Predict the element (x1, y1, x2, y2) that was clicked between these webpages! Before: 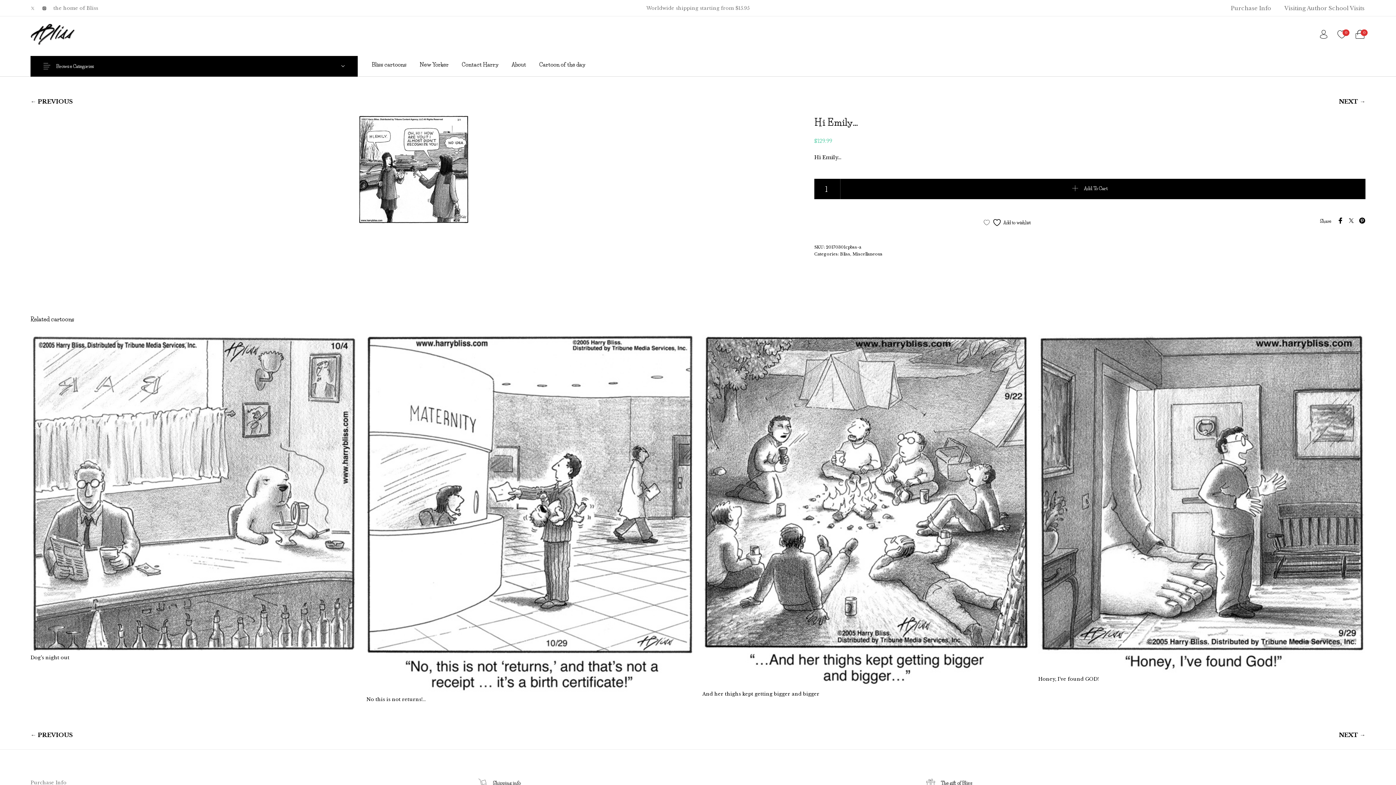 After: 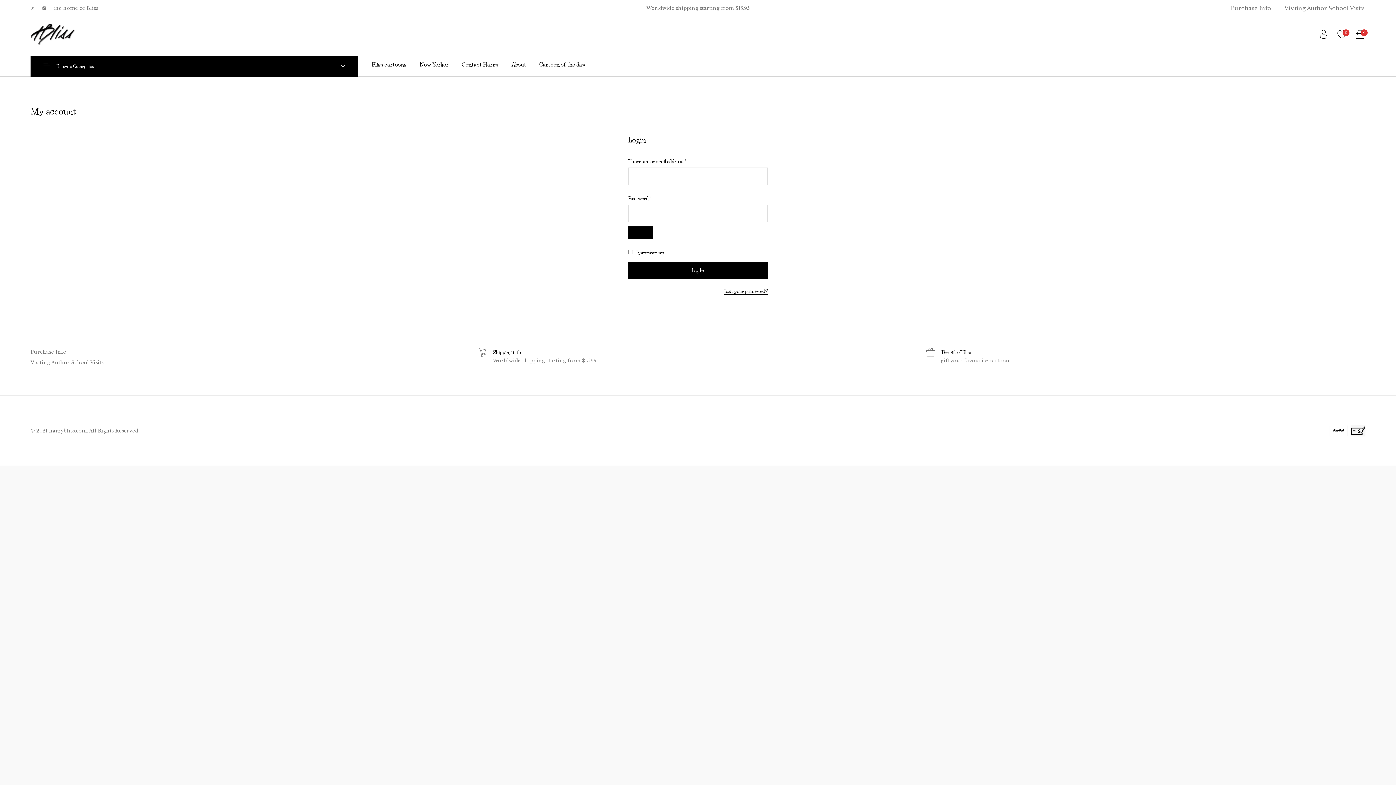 Action: bbox: (1314, 24, 1333, 44)